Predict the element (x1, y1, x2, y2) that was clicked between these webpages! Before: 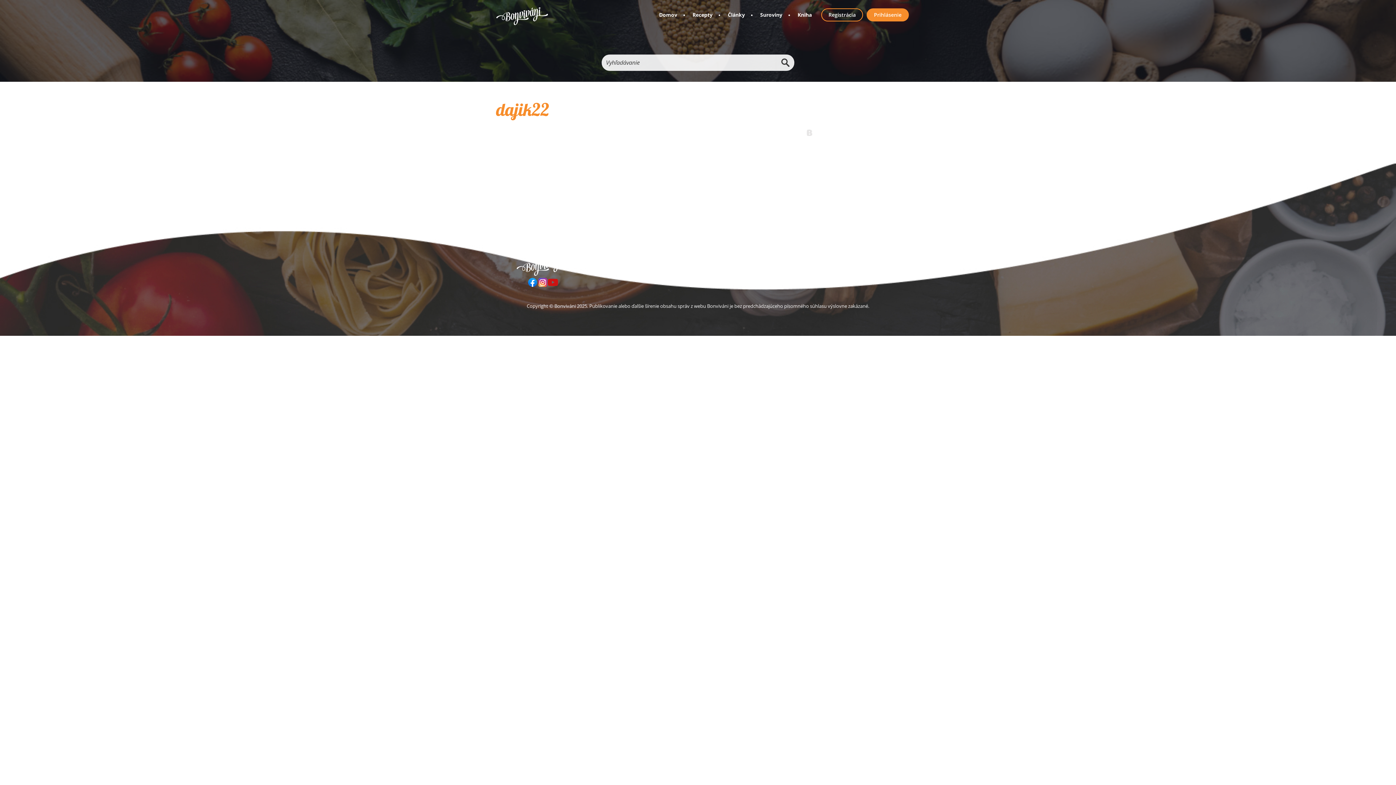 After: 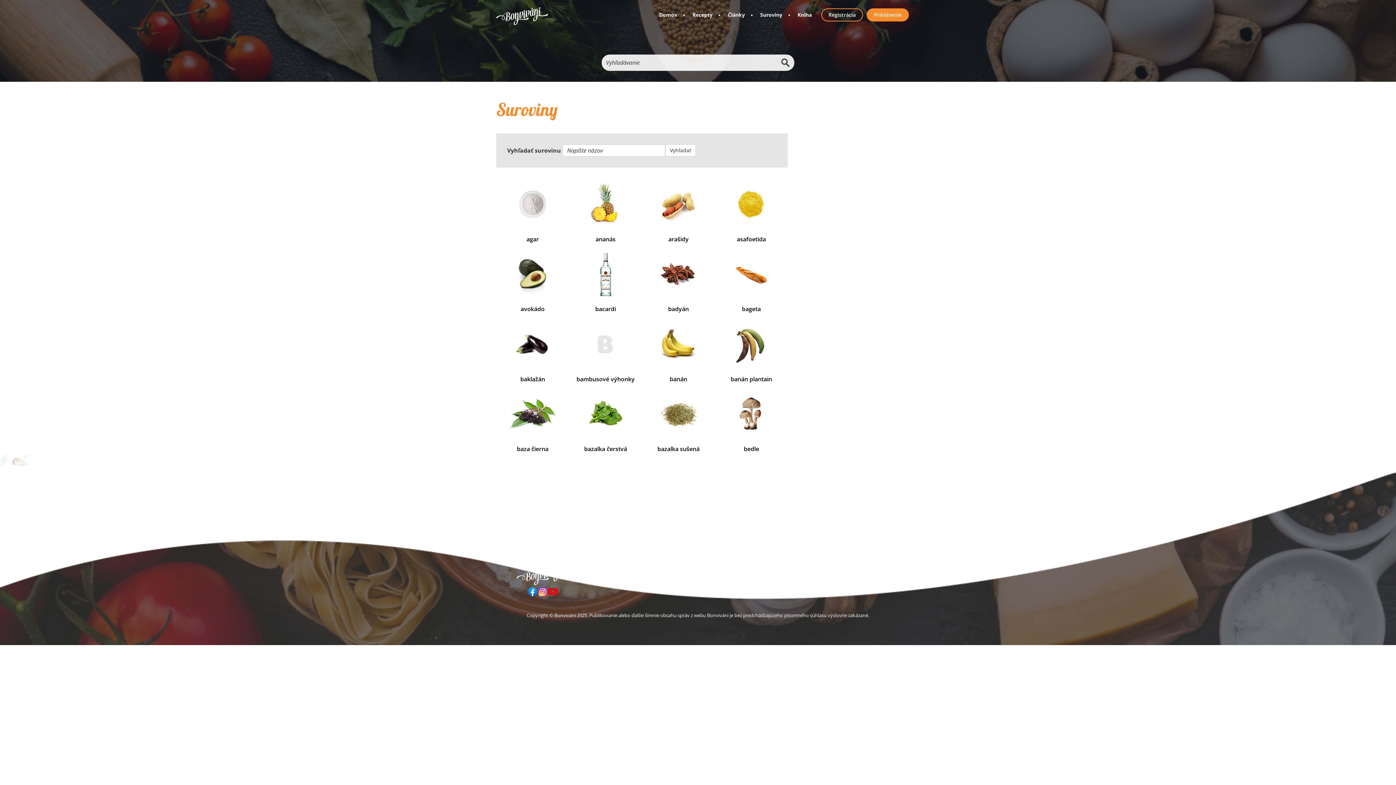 Action: bbox: (752, 7, 790, 22) label: Suroviny